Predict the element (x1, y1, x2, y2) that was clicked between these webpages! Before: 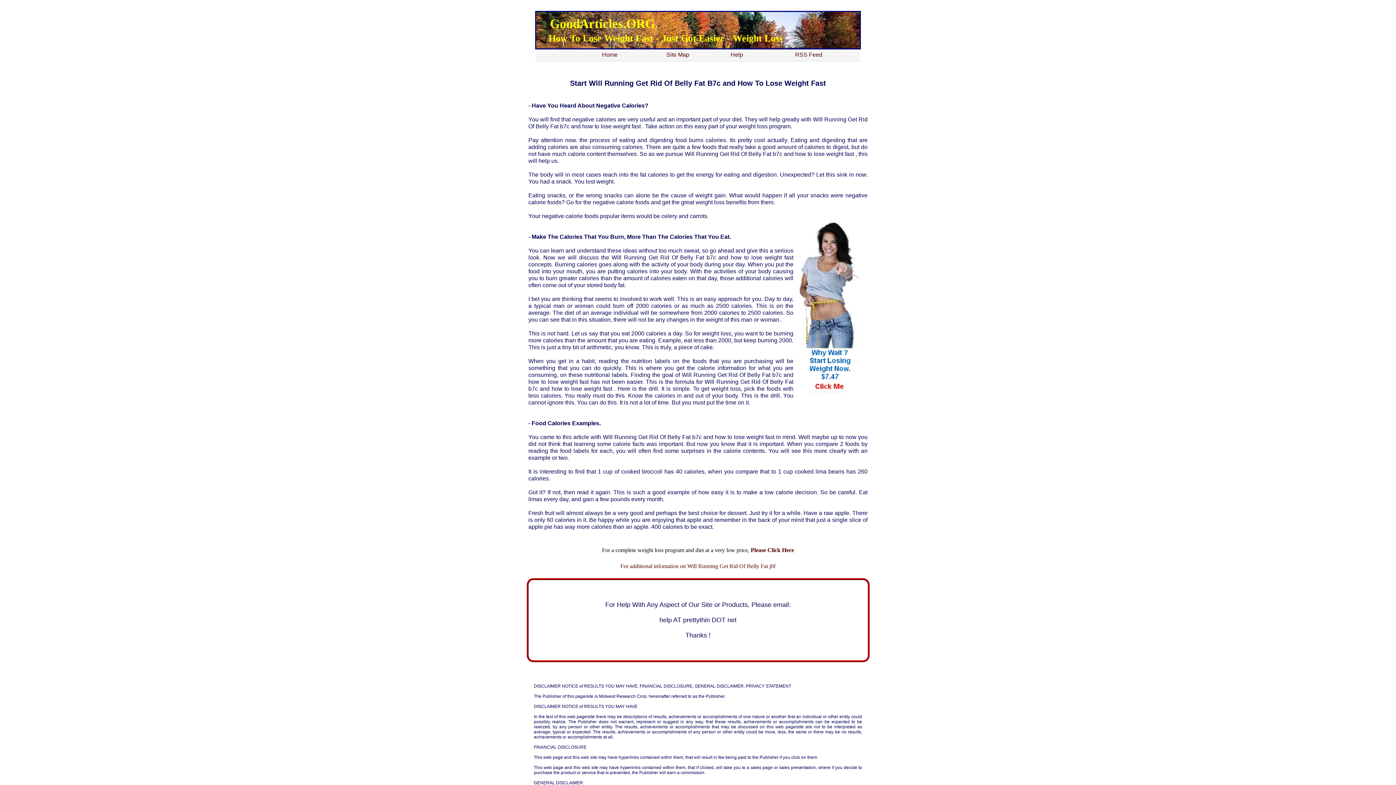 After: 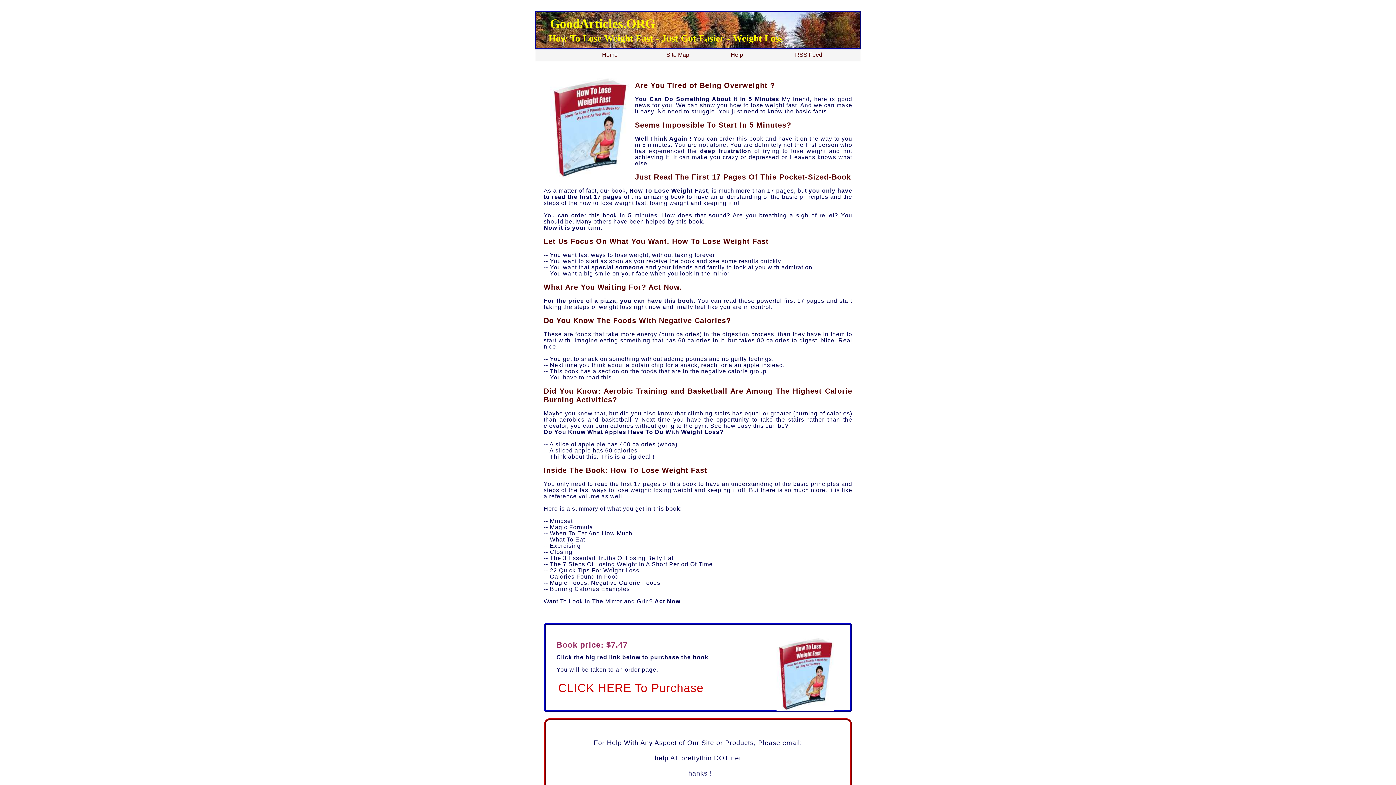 Action: label: Please Click Here bbox: (750, 547, 794, 553)